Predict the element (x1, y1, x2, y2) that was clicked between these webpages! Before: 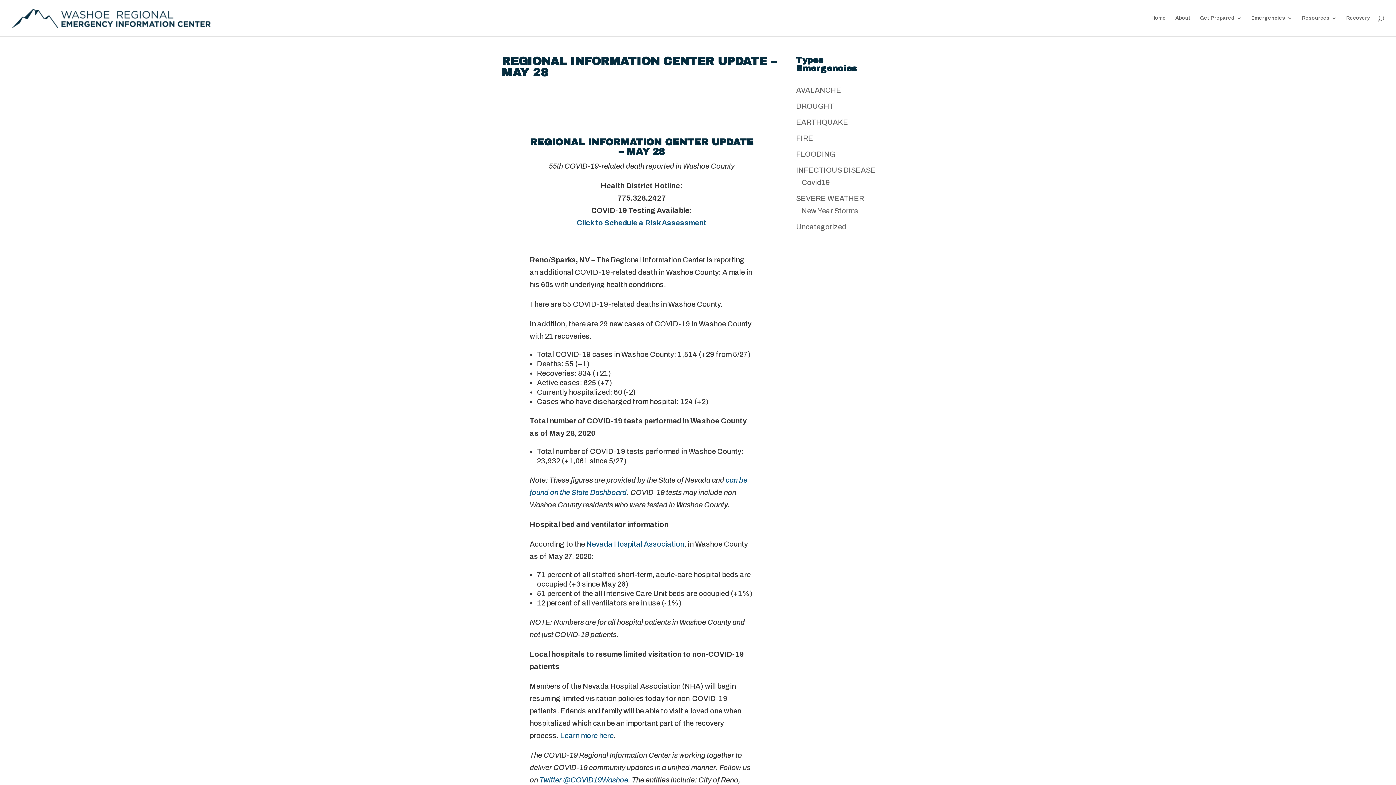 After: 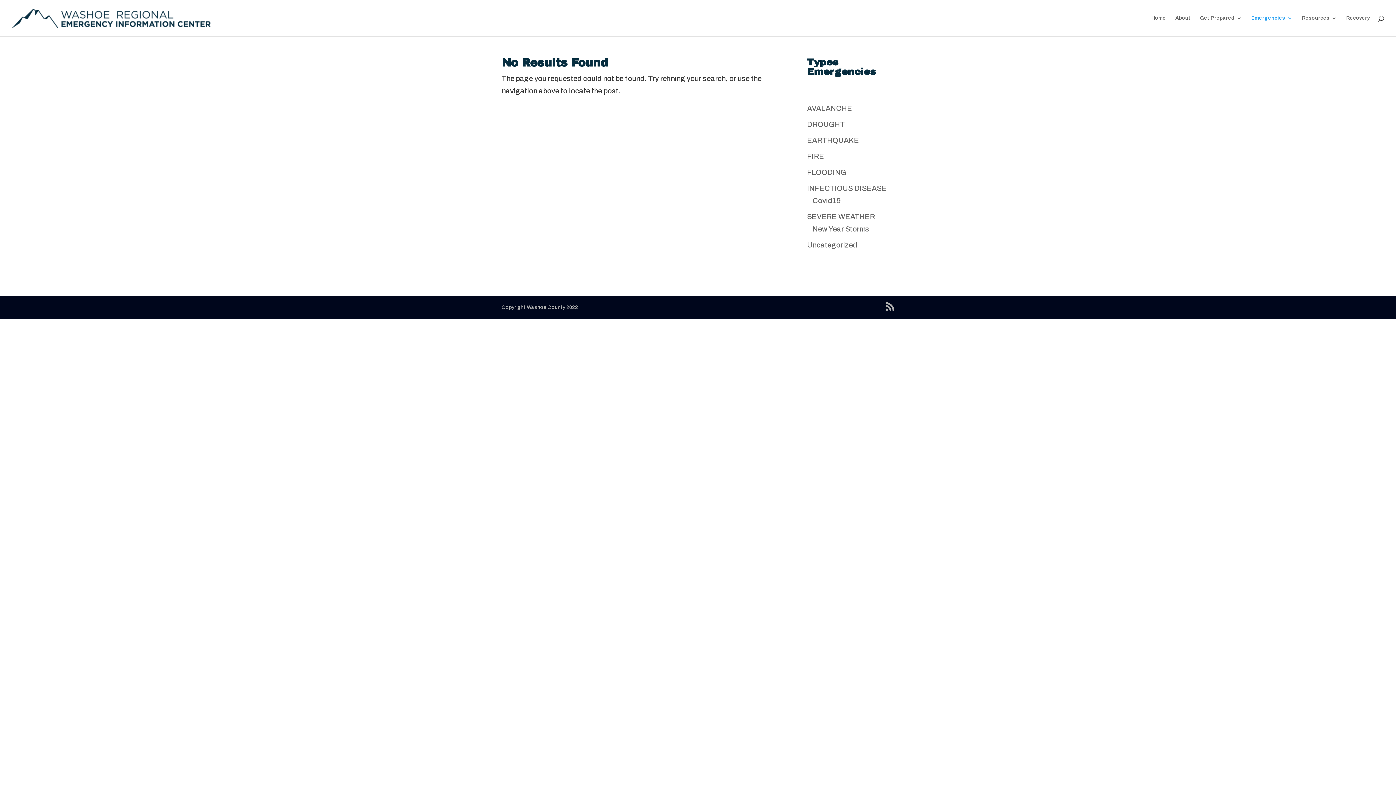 Action: bbox: (796, 118, 848, 126) label: EARTHQUAKE